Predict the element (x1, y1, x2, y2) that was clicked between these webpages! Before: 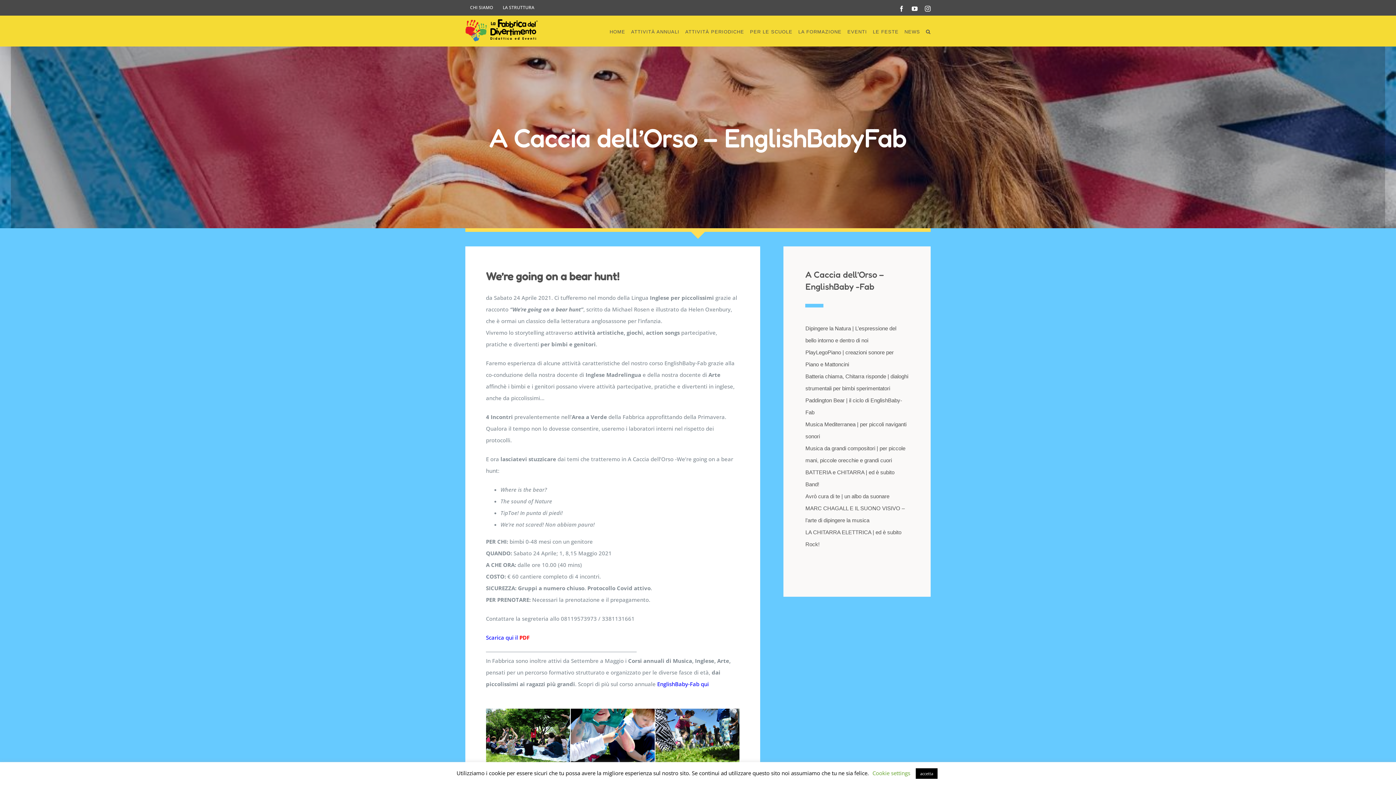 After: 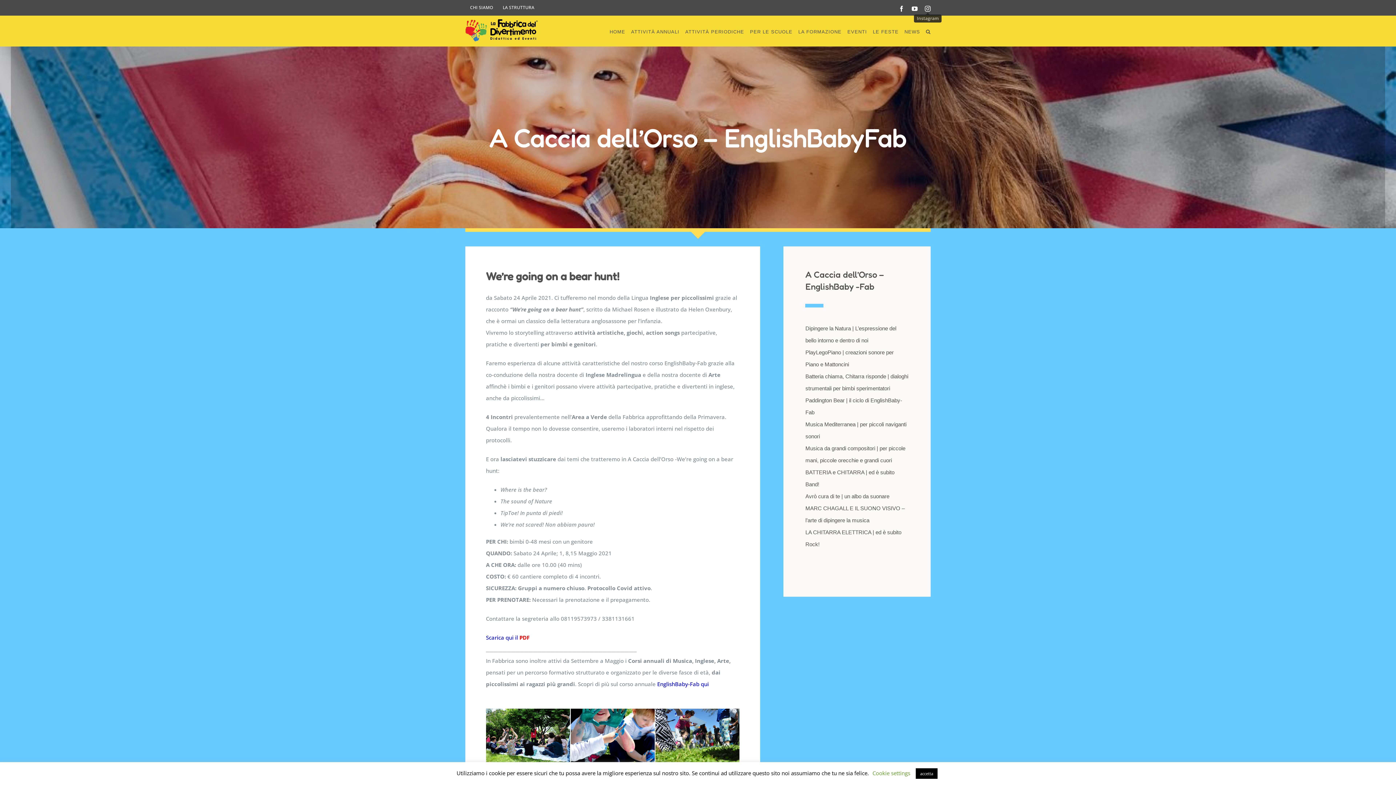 Action: label: Instagram bbox: (925, 5, 930, 11)